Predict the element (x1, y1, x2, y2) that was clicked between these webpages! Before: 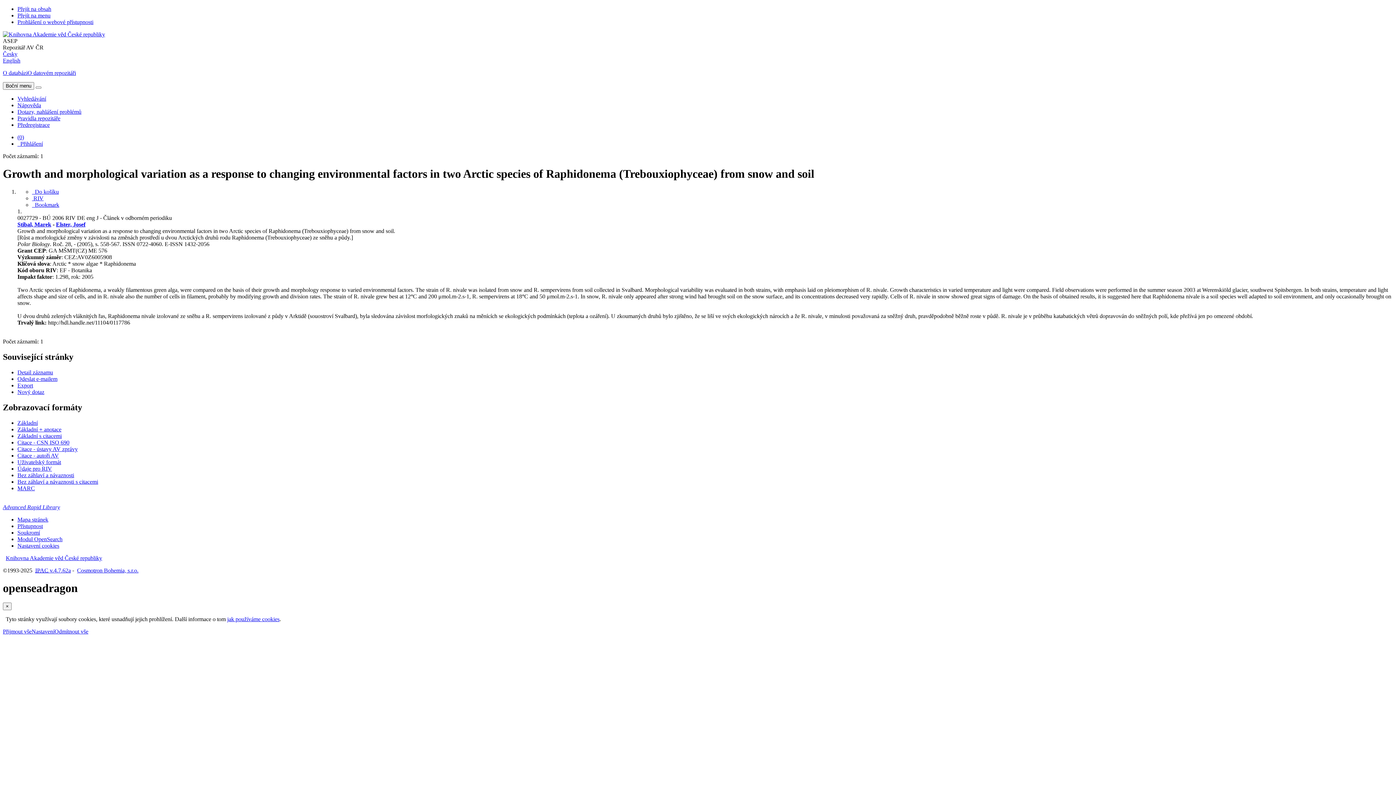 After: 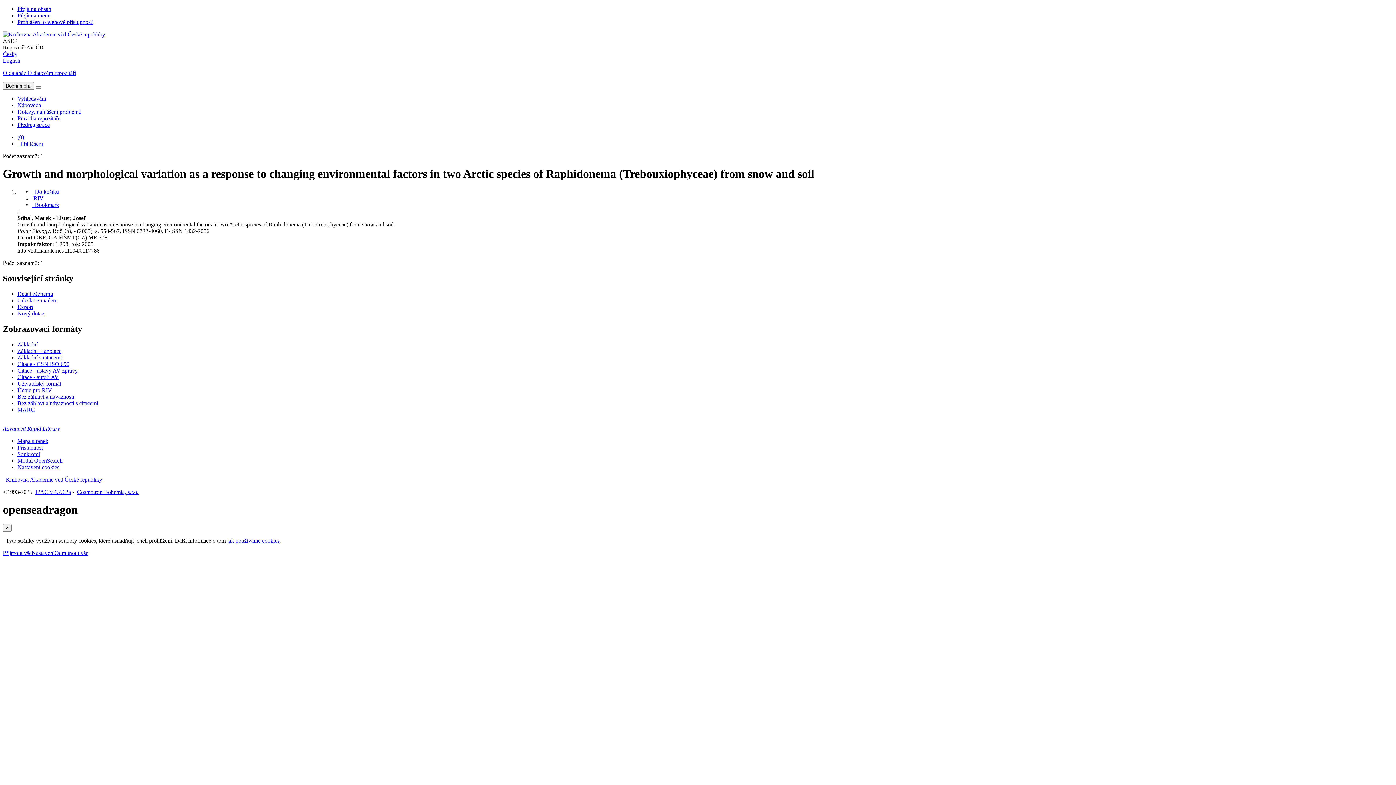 Action: label: Formát: Bez záhlaví a návaznosti s citacemi bbox: (17, 478, 98, 484)